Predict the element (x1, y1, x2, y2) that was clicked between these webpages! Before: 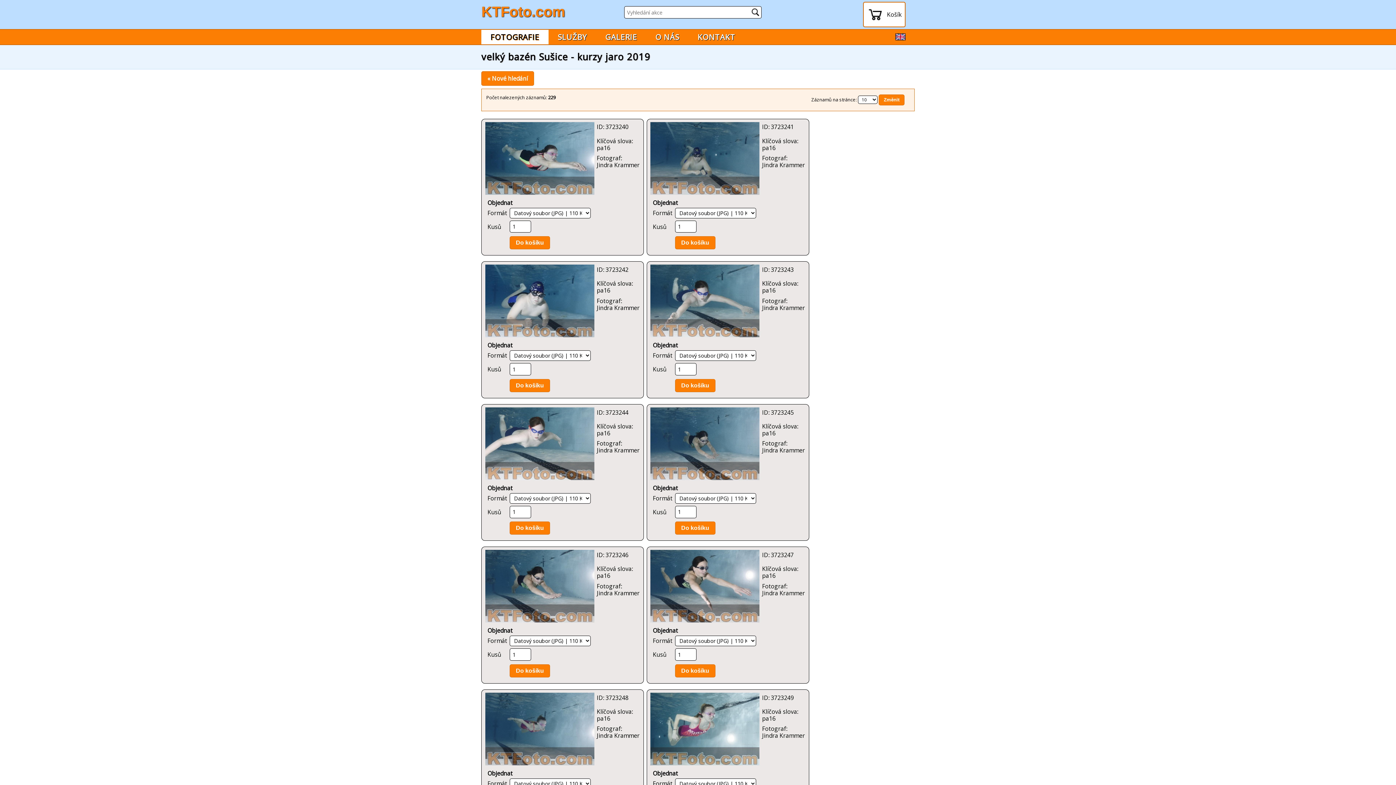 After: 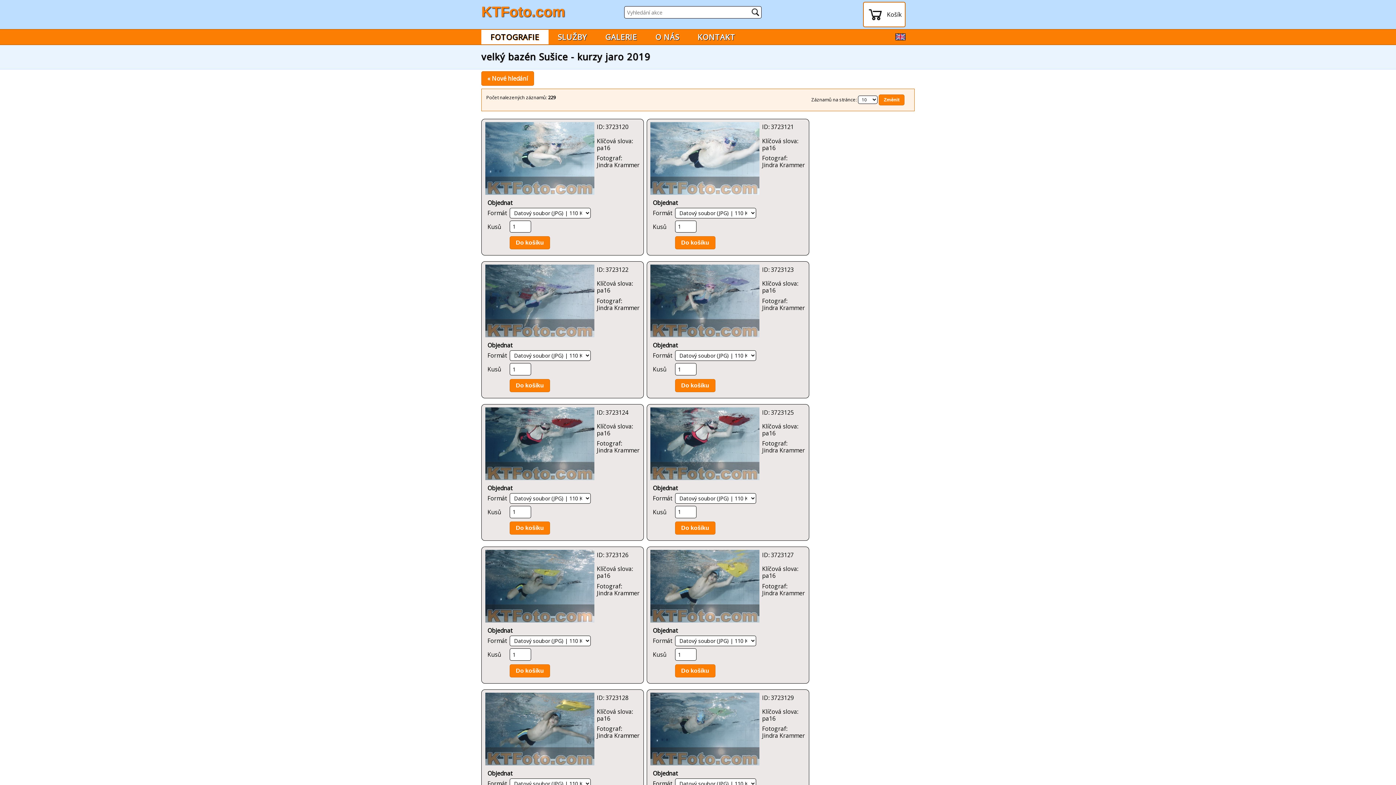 Action: bbox: (879, 94, 904, 105) label: Změnit